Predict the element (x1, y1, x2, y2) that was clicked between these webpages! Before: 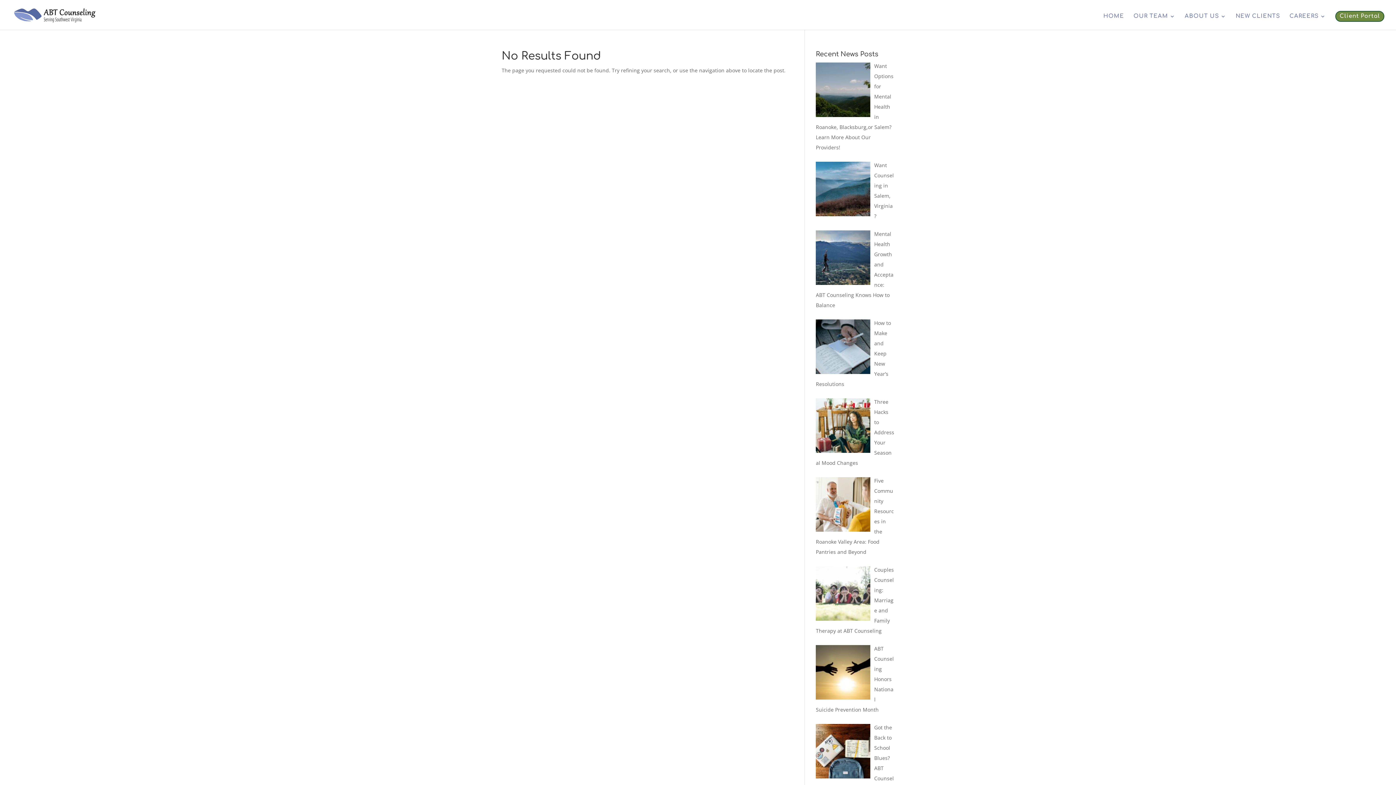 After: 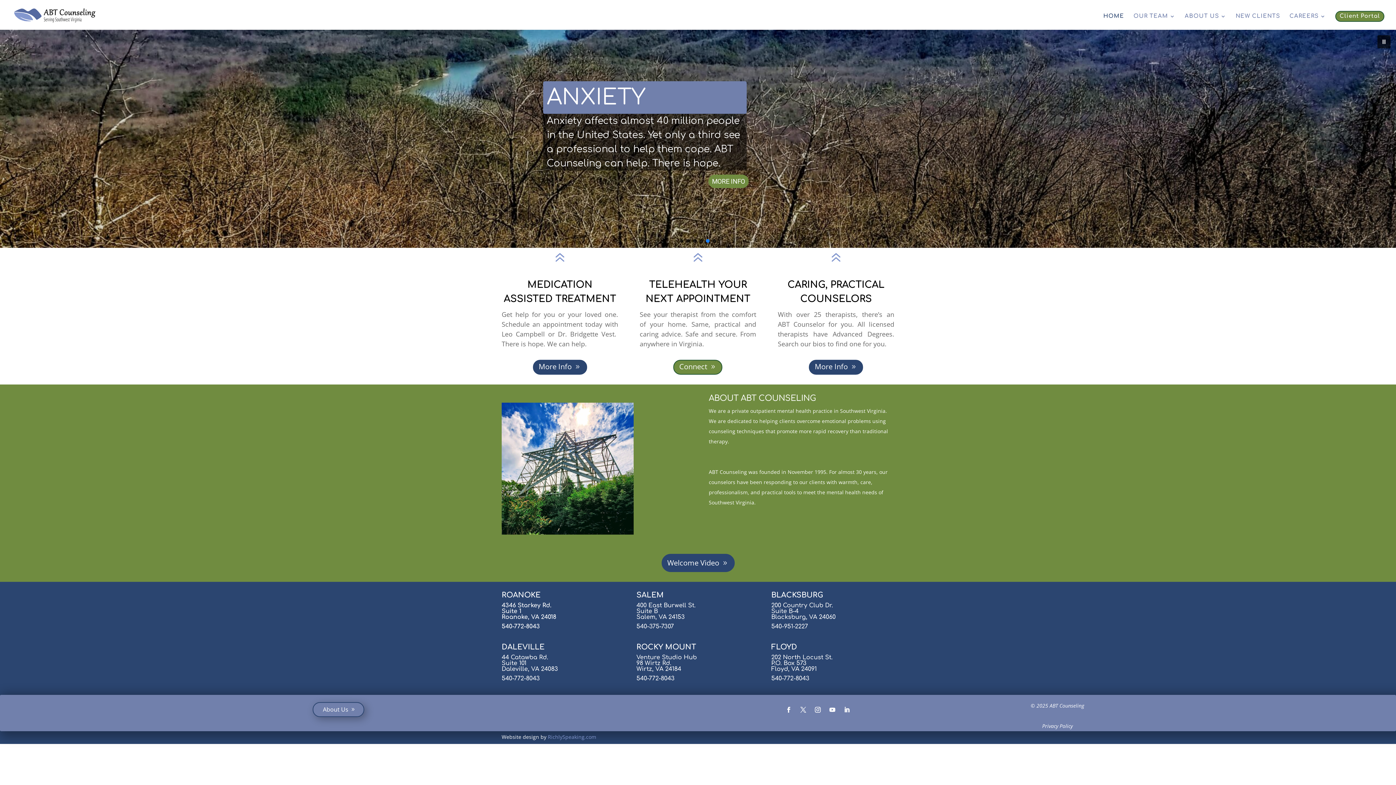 Action: label: HOME bbox: (1103, 13, 1124, 29)